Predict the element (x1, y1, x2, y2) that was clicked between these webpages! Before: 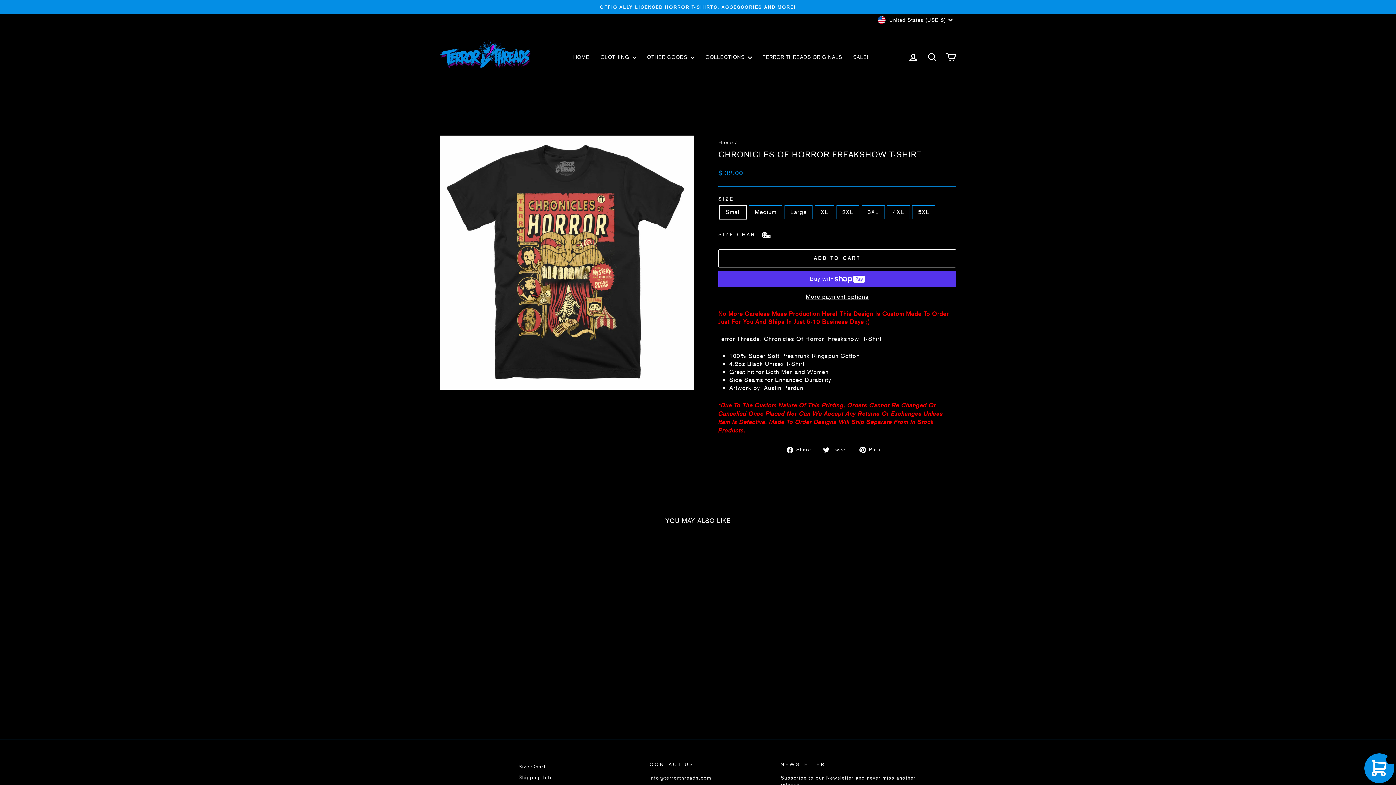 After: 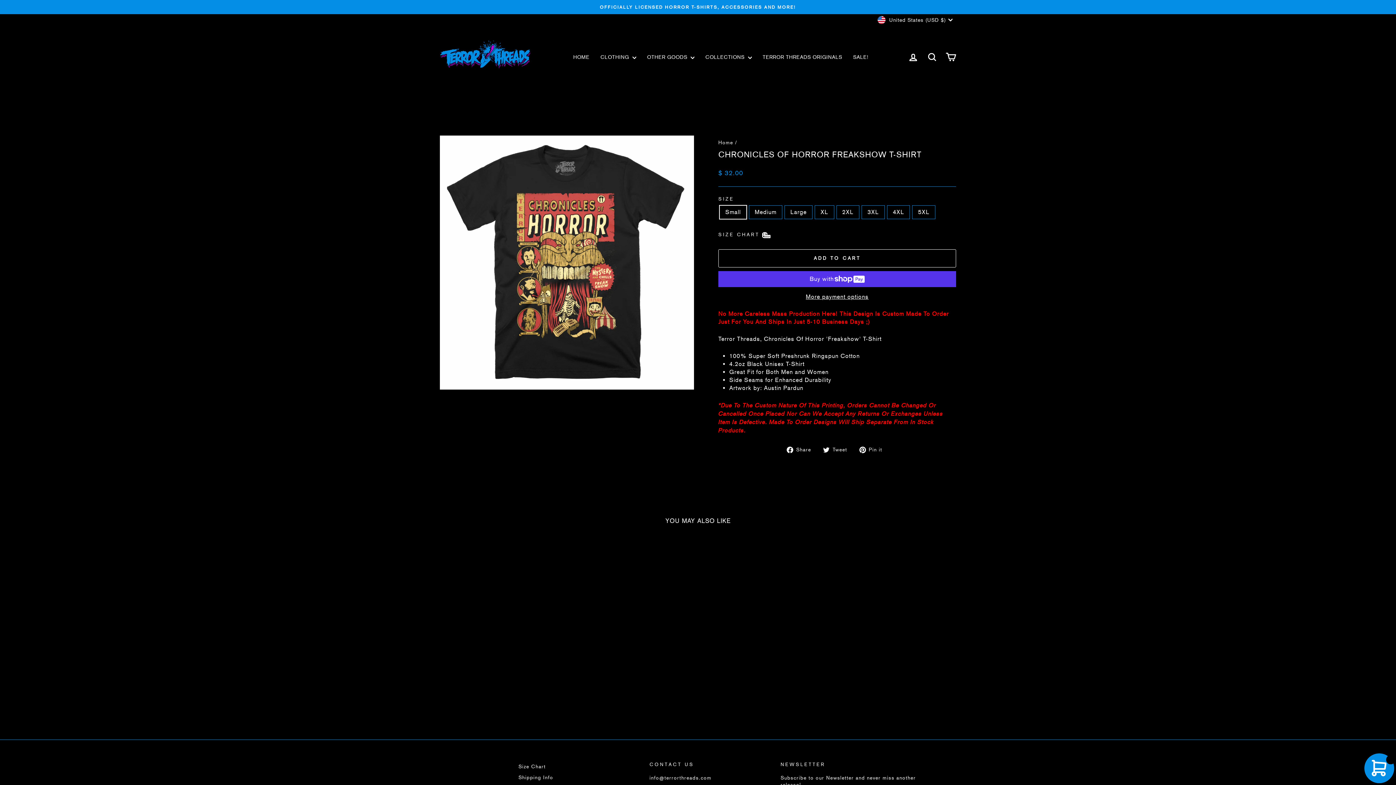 Action: bbox: (859, 445, 887, 453) label:  Pin it
Pin on Pinterest